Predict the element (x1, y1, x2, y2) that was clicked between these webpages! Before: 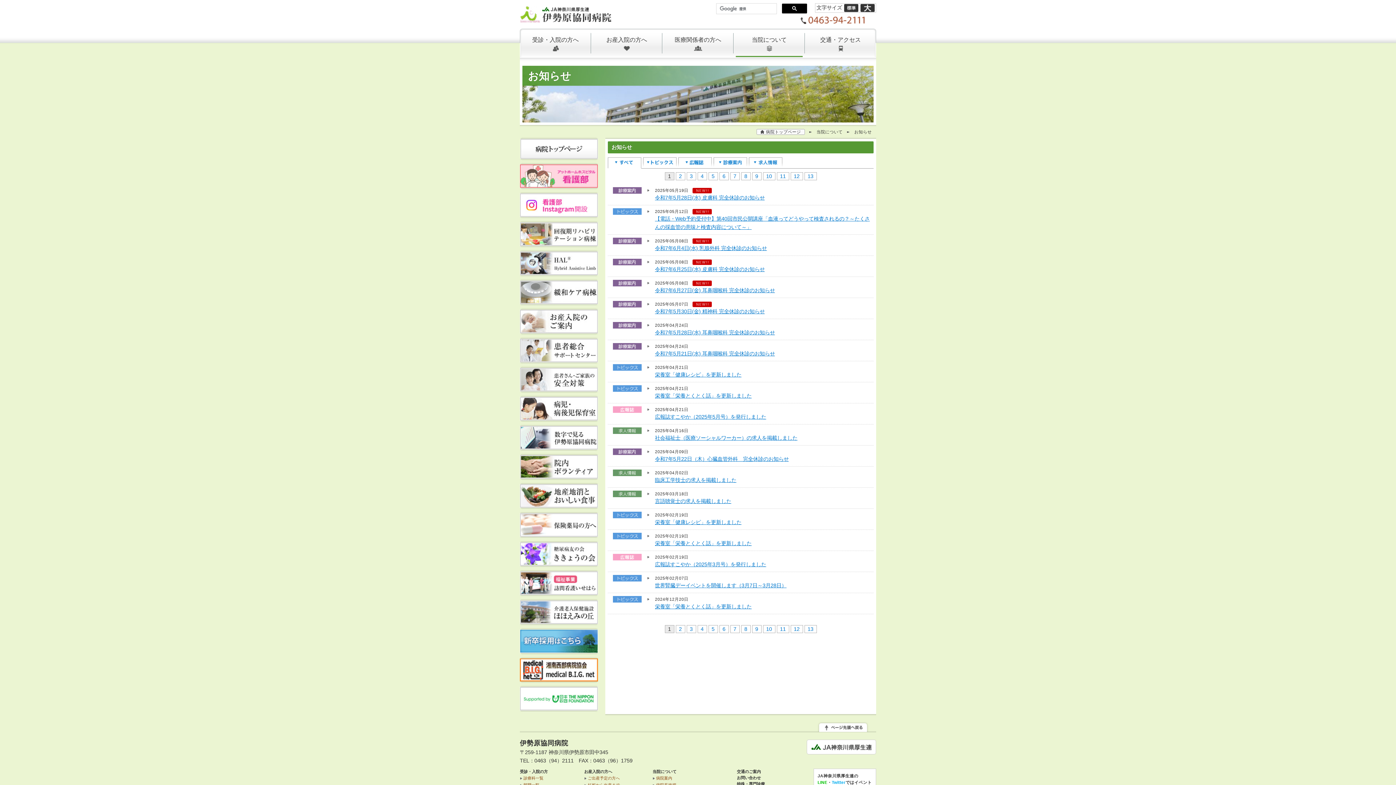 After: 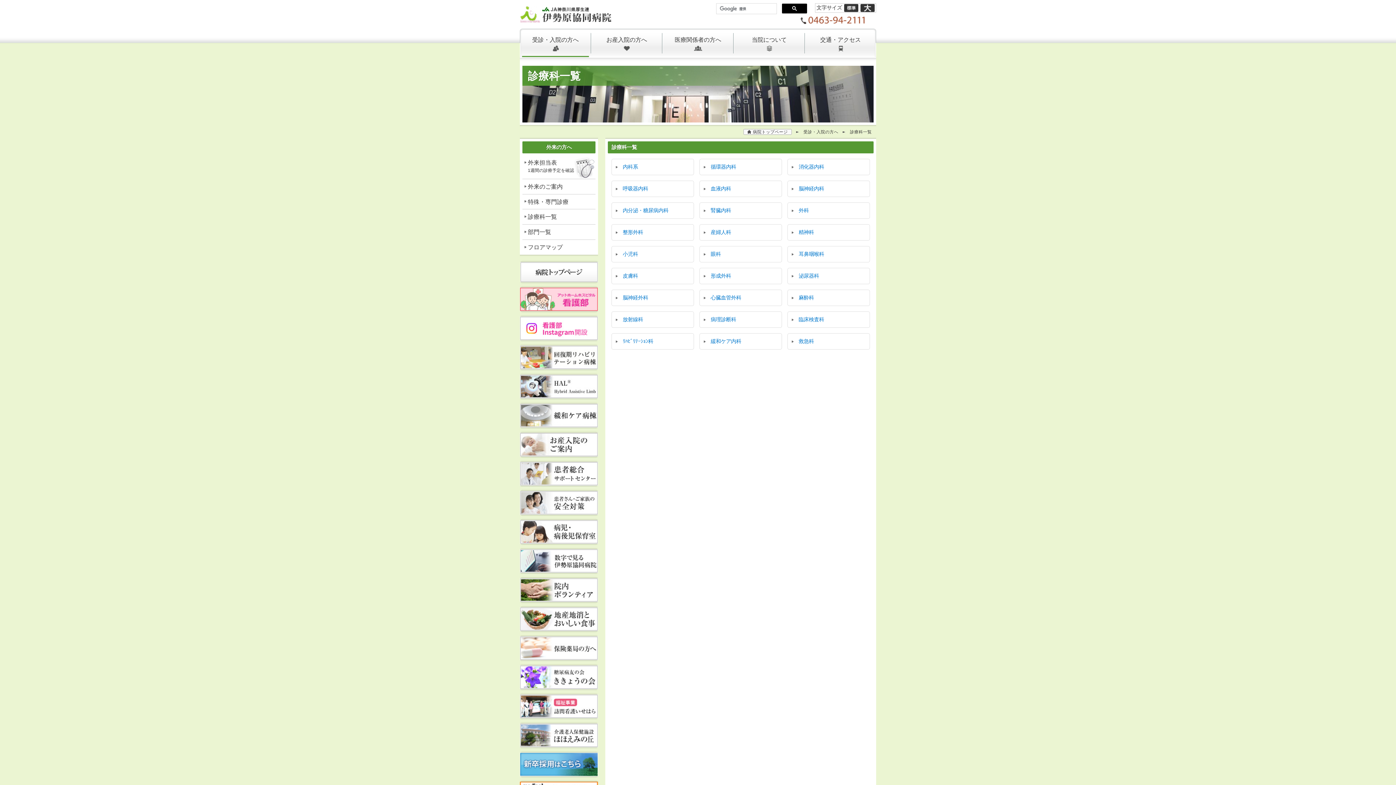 Action: label: 受診・入院の方へ bbox: (520, 28, 591, 57)